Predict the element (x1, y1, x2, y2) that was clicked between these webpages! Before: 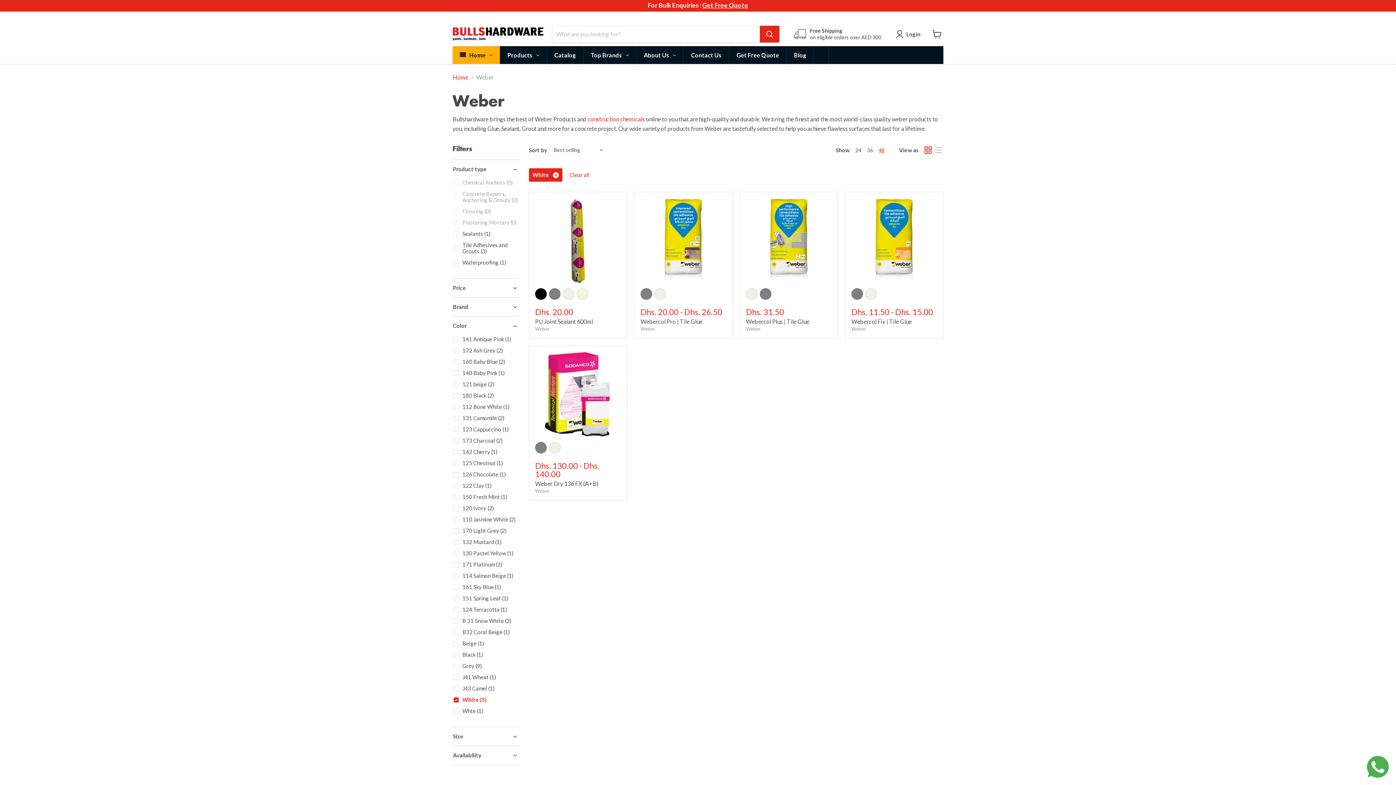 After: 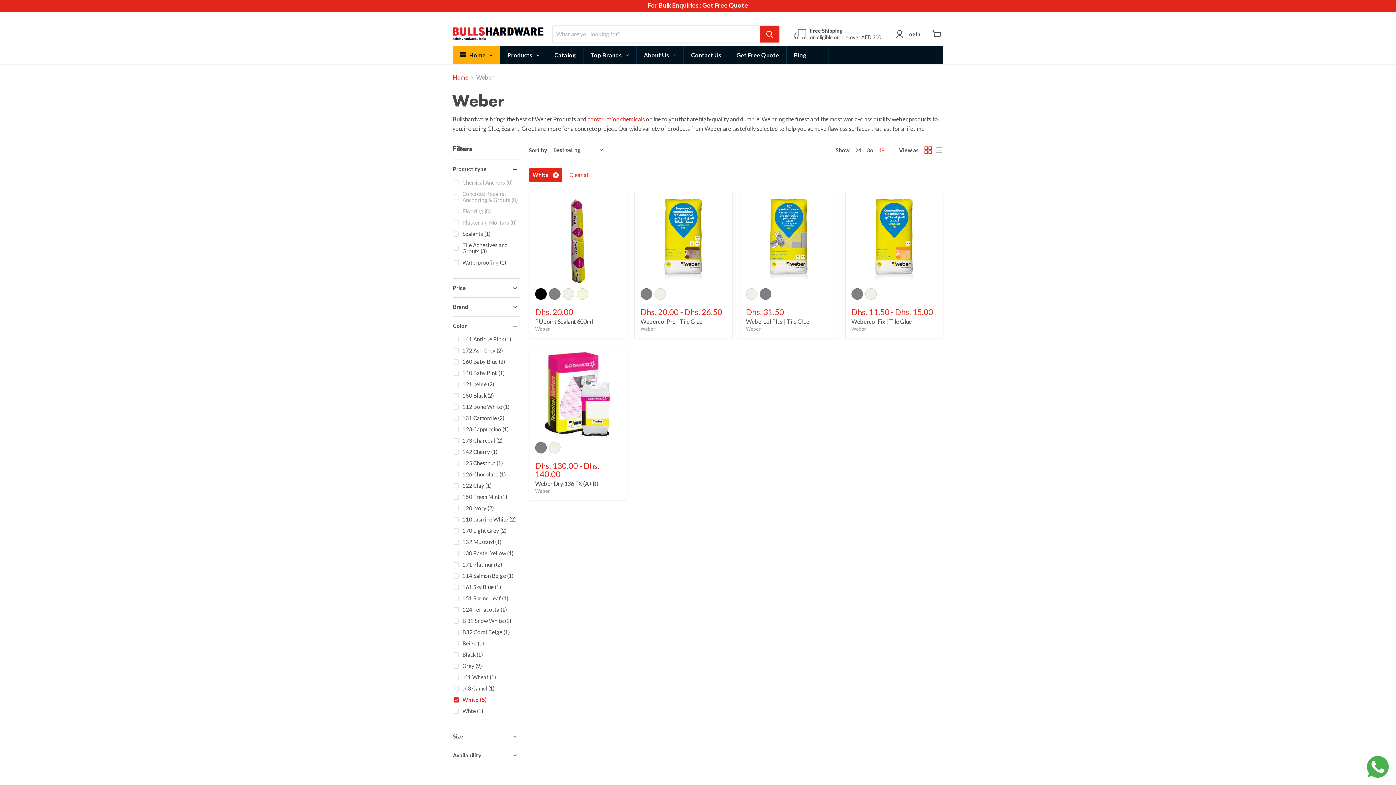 Action: bbox: (1367, 756, 1389, 778)